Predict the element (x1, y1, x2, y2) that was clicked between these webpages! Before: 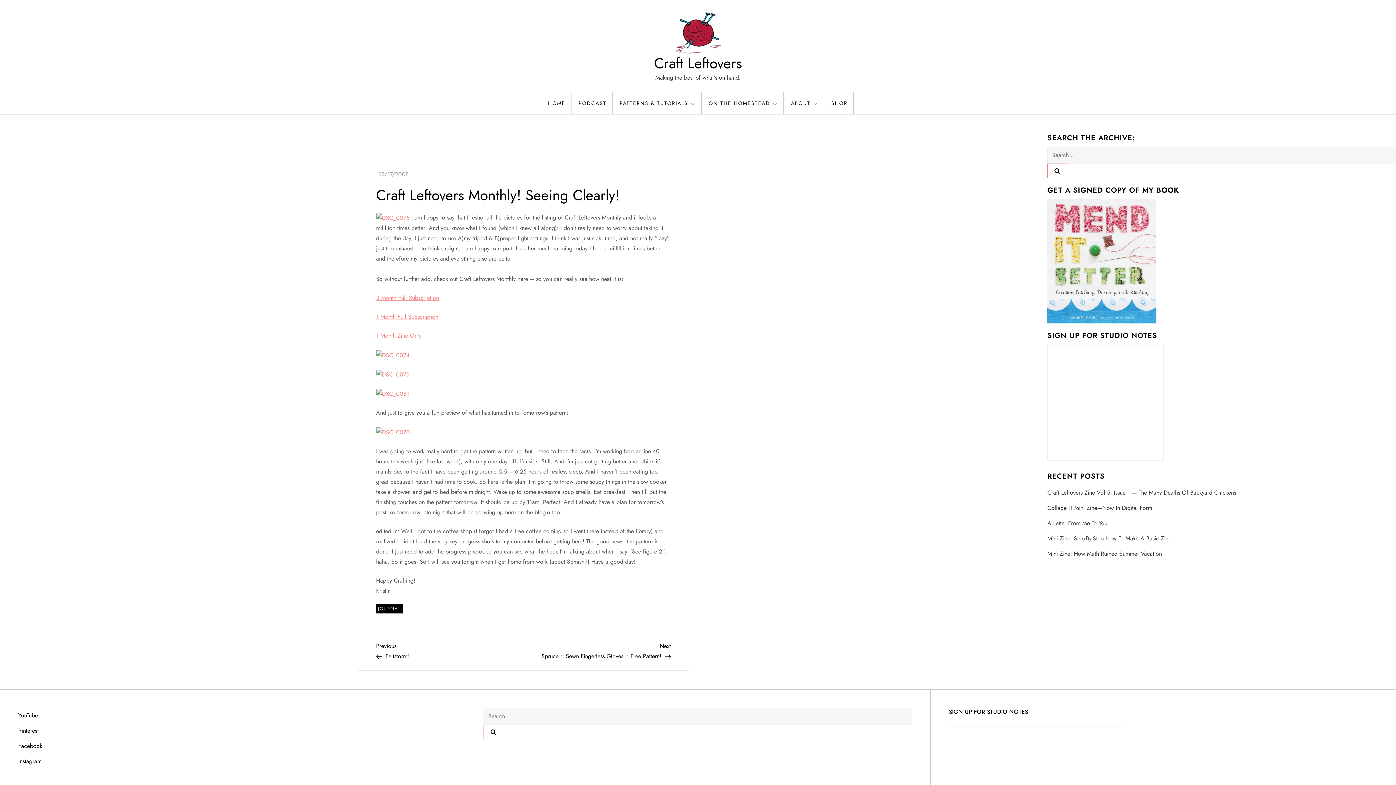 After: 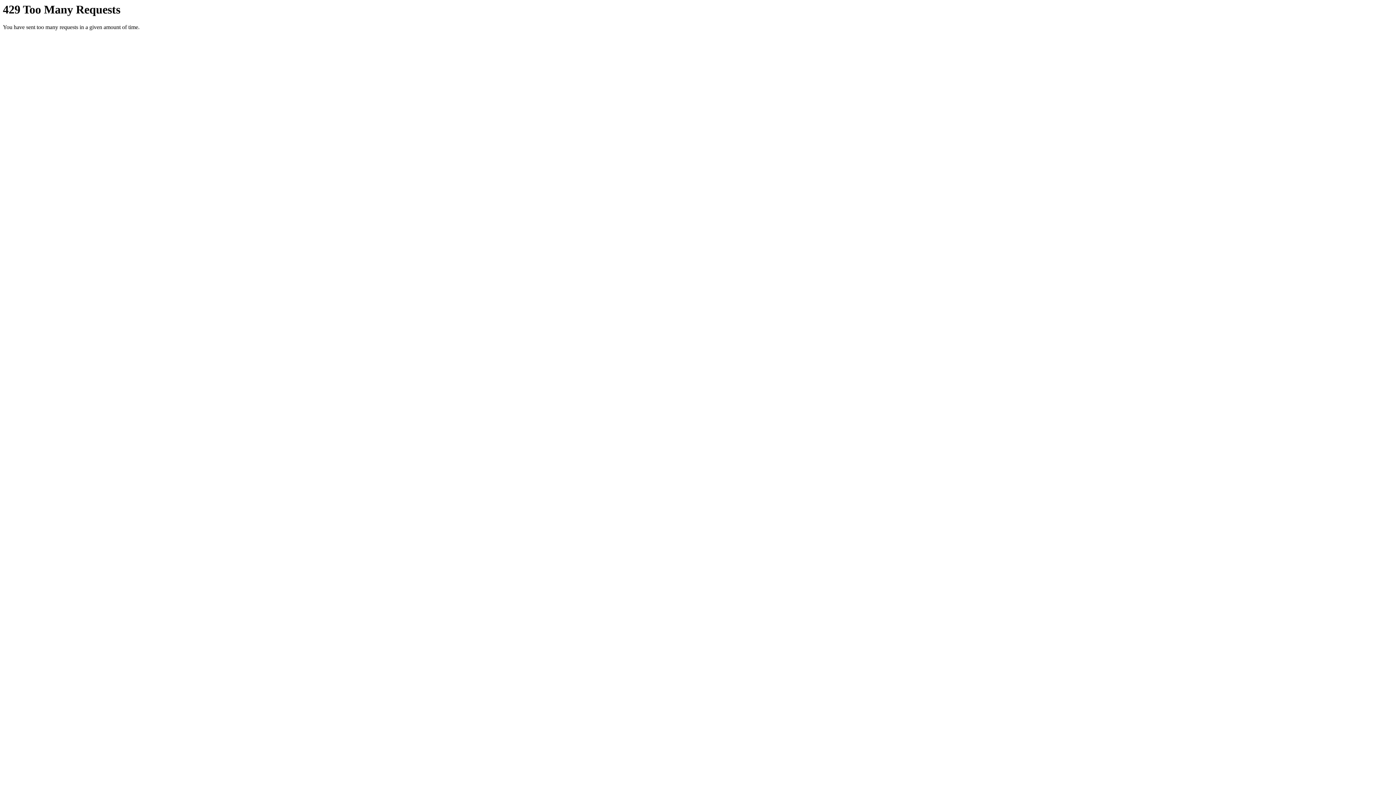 Action: bbox: (376, 427, 538, 436)